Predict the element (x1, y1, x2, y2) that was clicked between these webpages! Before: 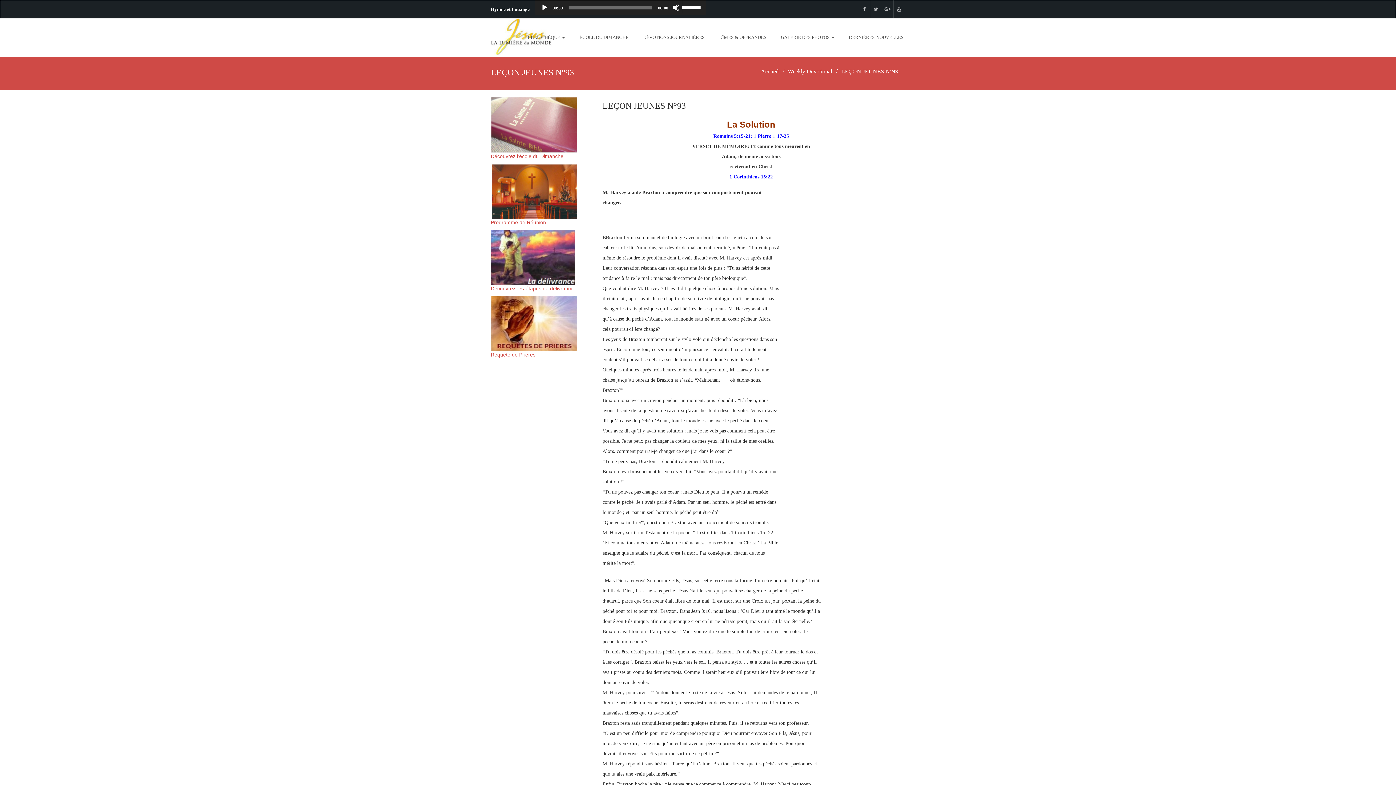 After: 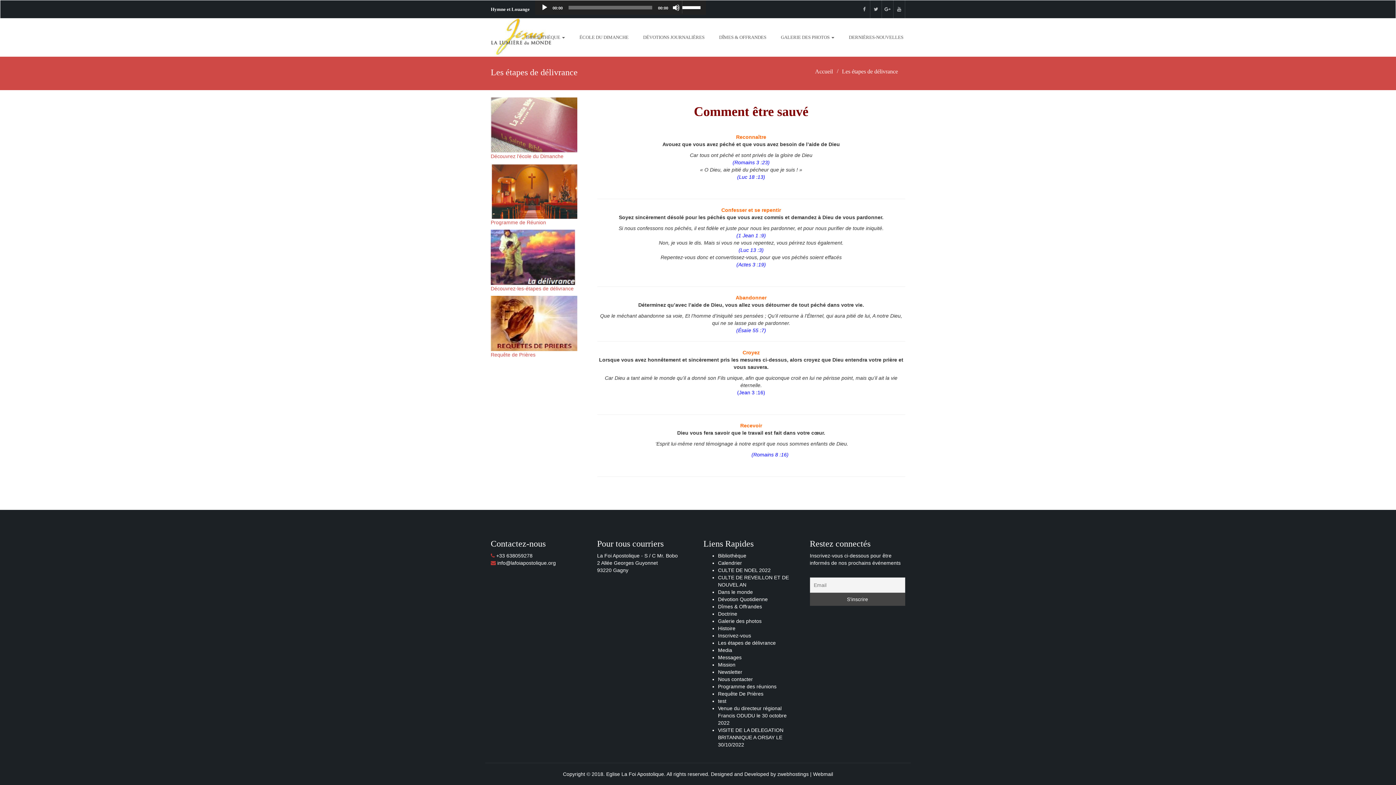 Action: bbox: (490, 254, 577, 291) label: 
Découvrez-les-étapes de délivrance